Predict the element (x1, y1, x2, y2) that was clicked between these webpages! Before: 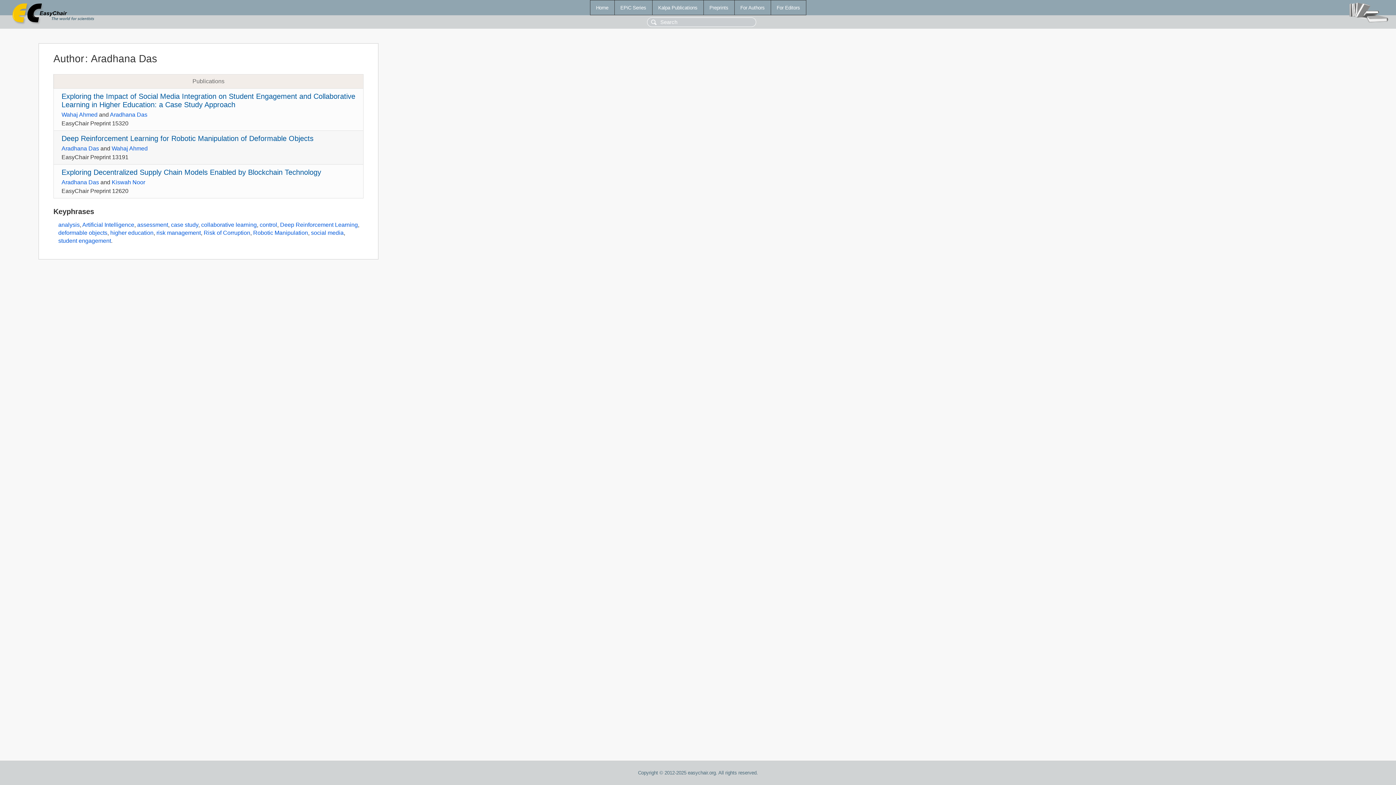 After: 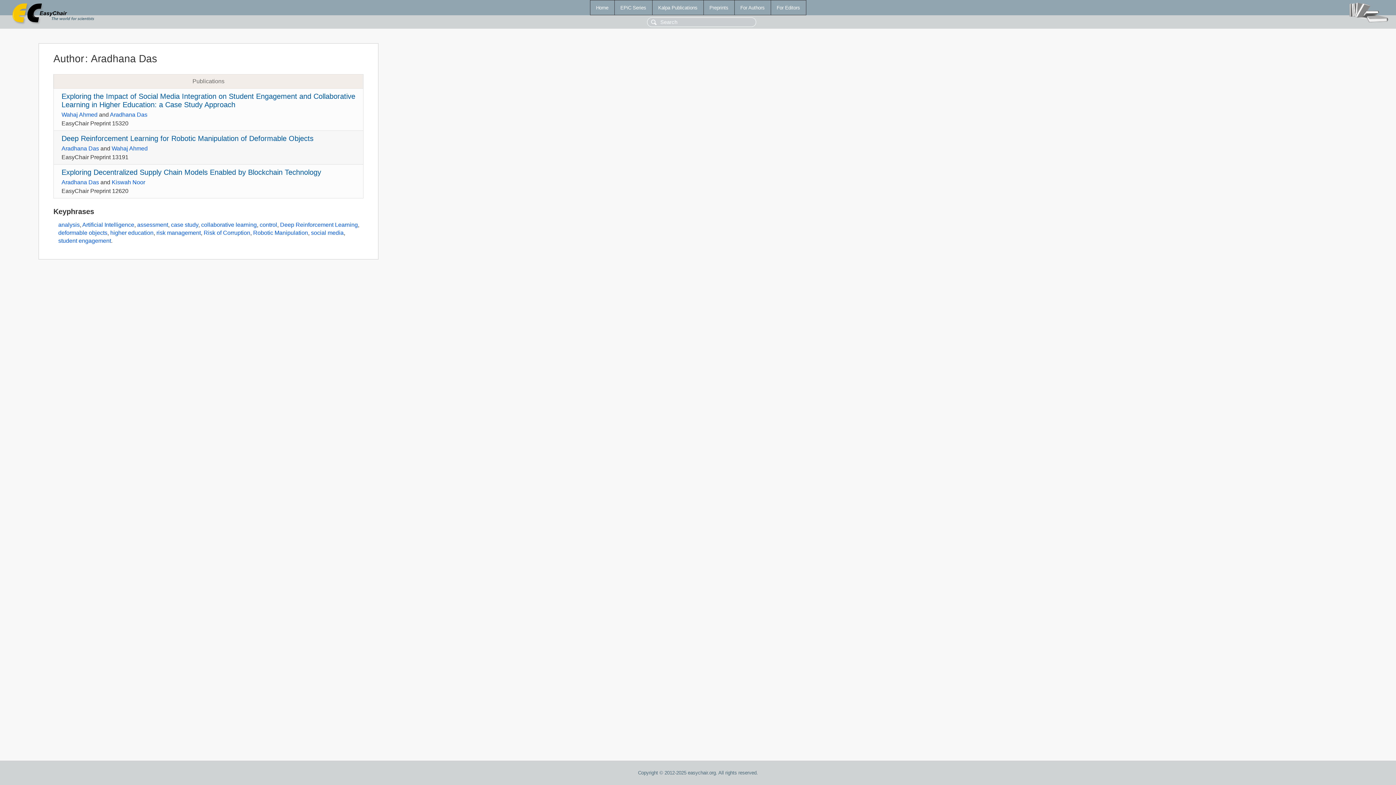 Action: label: Aradhana Das bbox: (109, 111, 147, 117)